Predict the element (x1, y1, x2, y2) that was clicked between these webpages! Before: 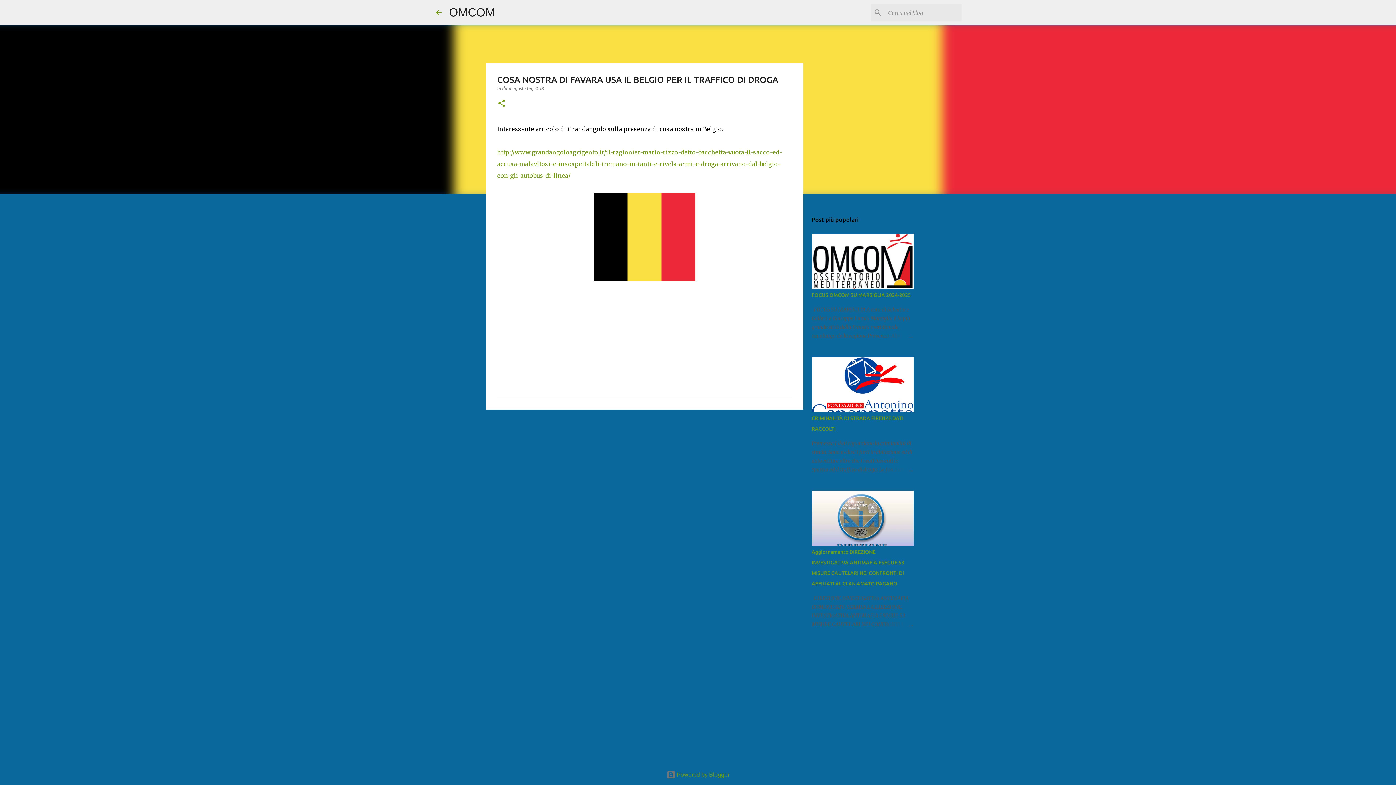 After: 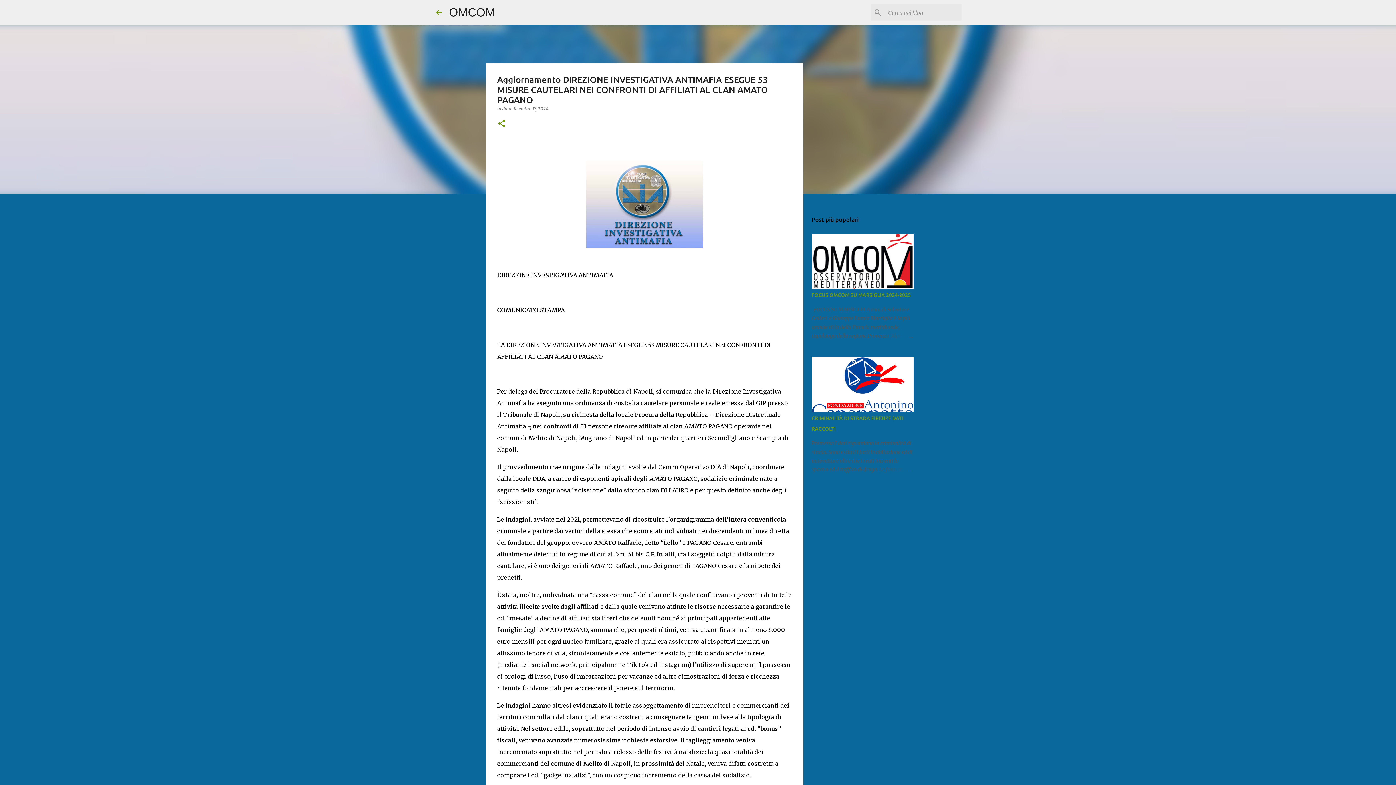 Action: bbox: (878, 620, 913, 629)